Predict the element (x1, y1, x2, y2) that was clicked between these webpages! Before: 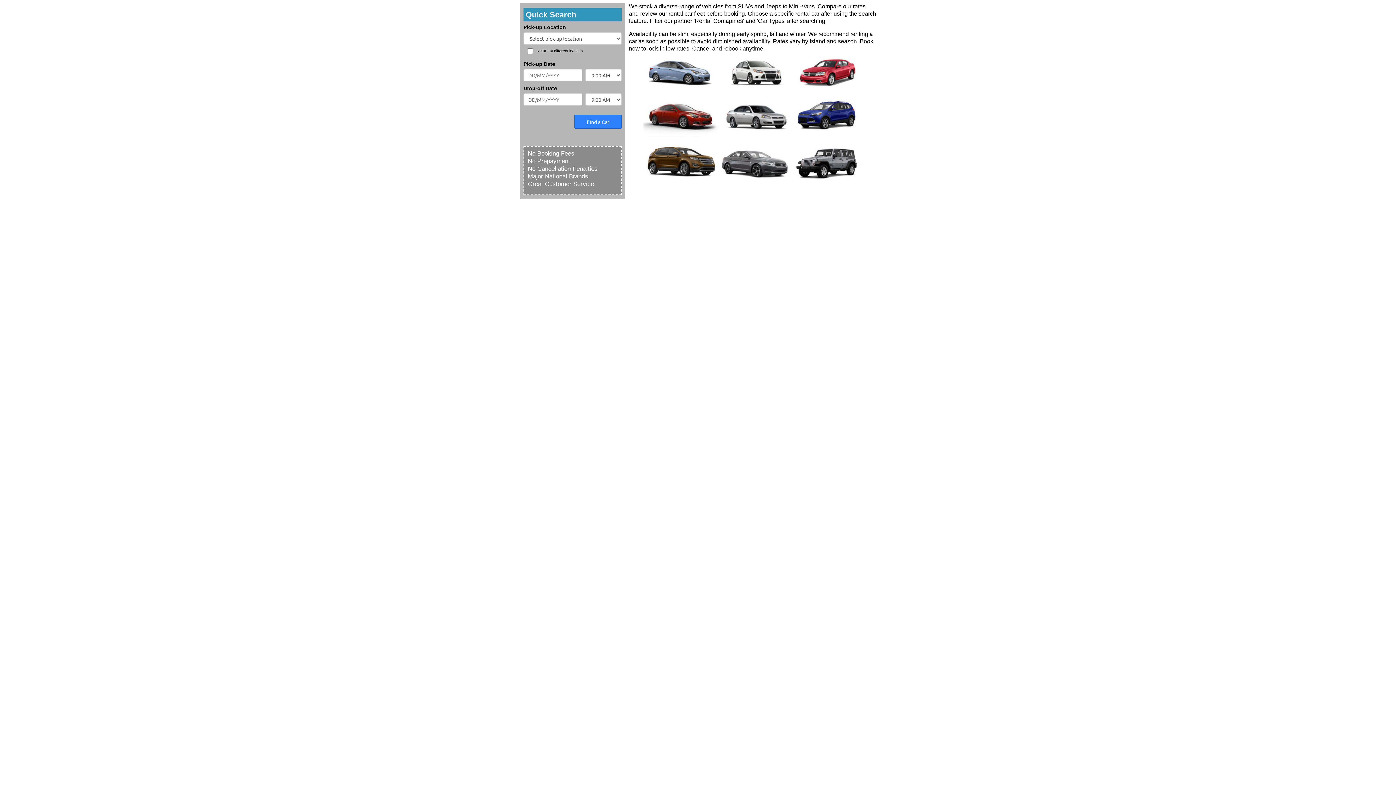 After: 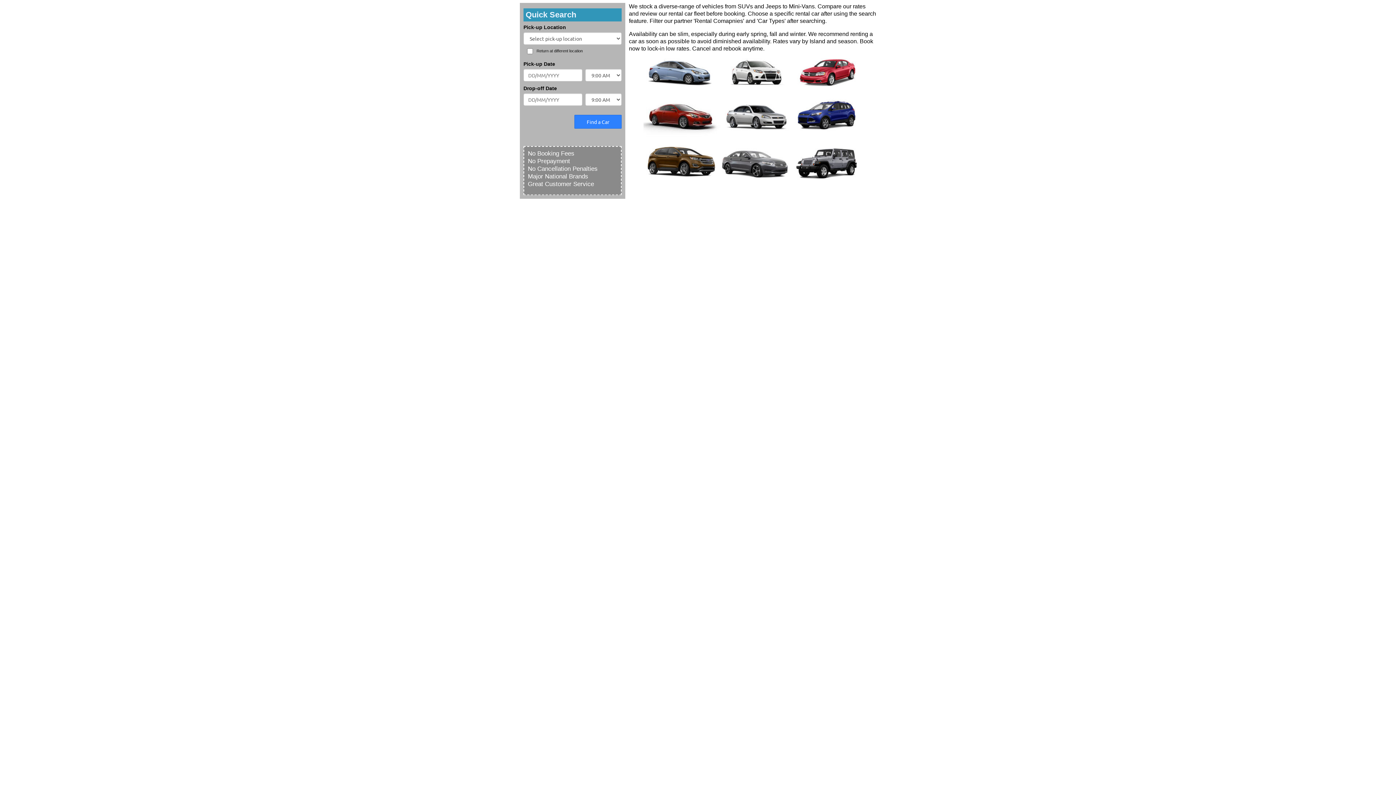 Action: bbox: (629, 174, 858, 181)